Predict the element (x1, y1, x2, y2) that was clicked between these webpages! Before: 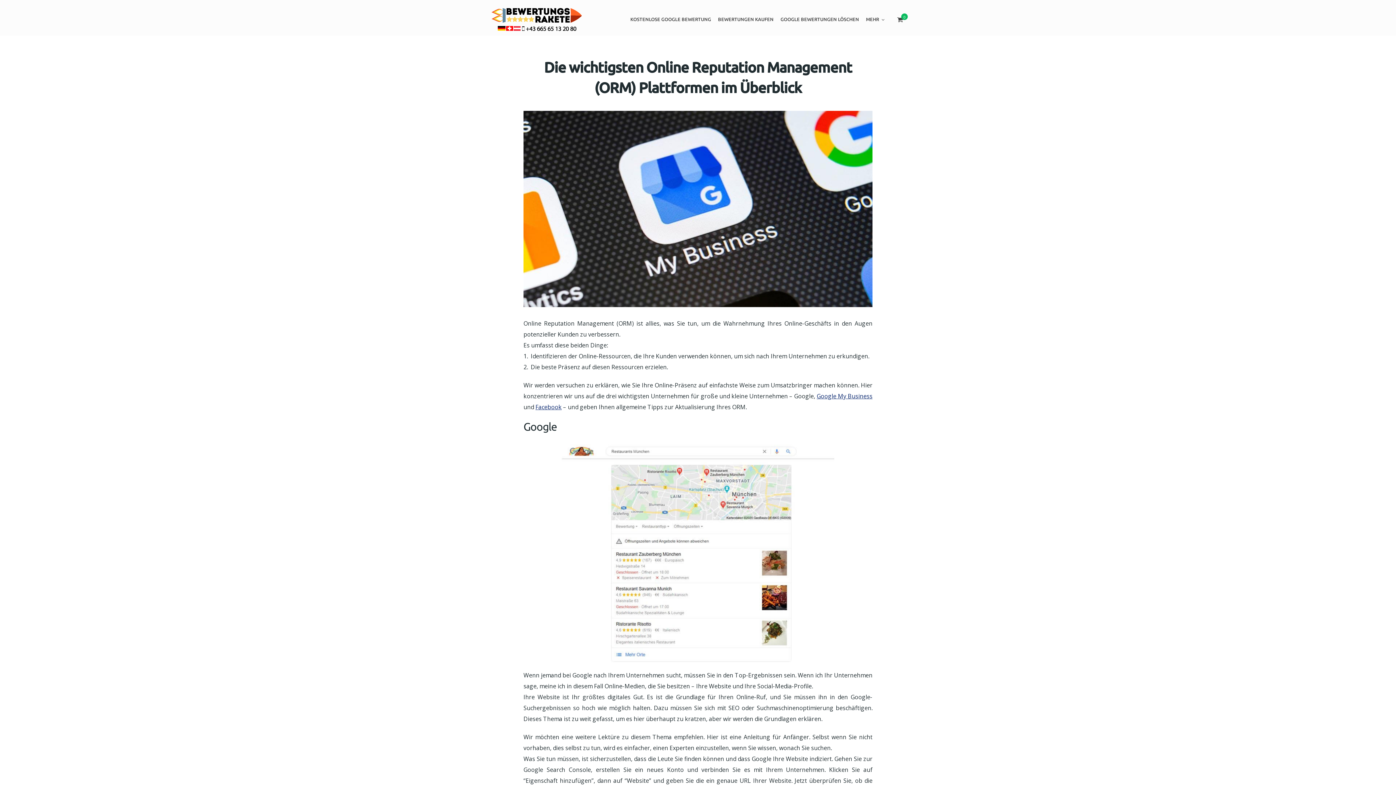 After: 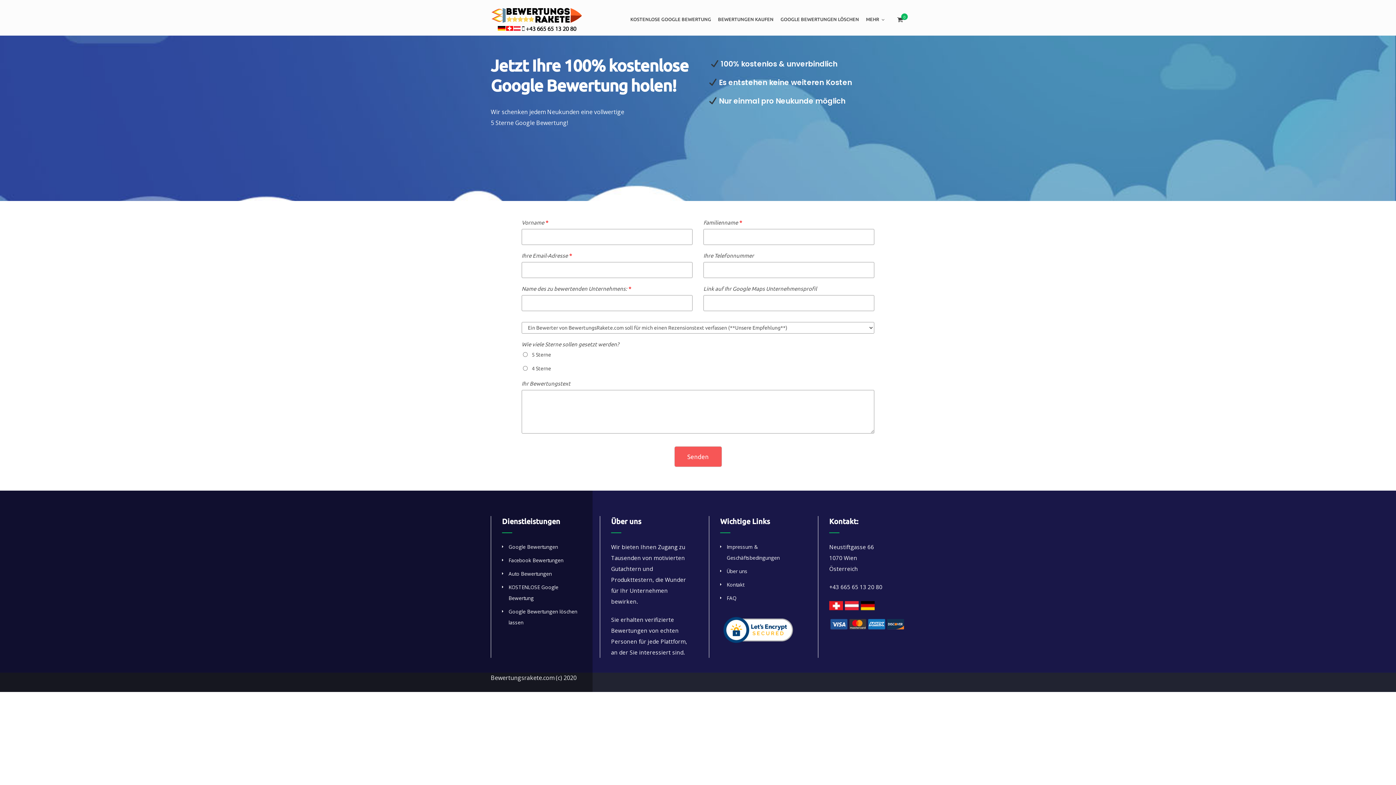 Action: label: KOSTENLOSE GOOGLE BEWERTUNG bbox: (630, 3, 711, 35)